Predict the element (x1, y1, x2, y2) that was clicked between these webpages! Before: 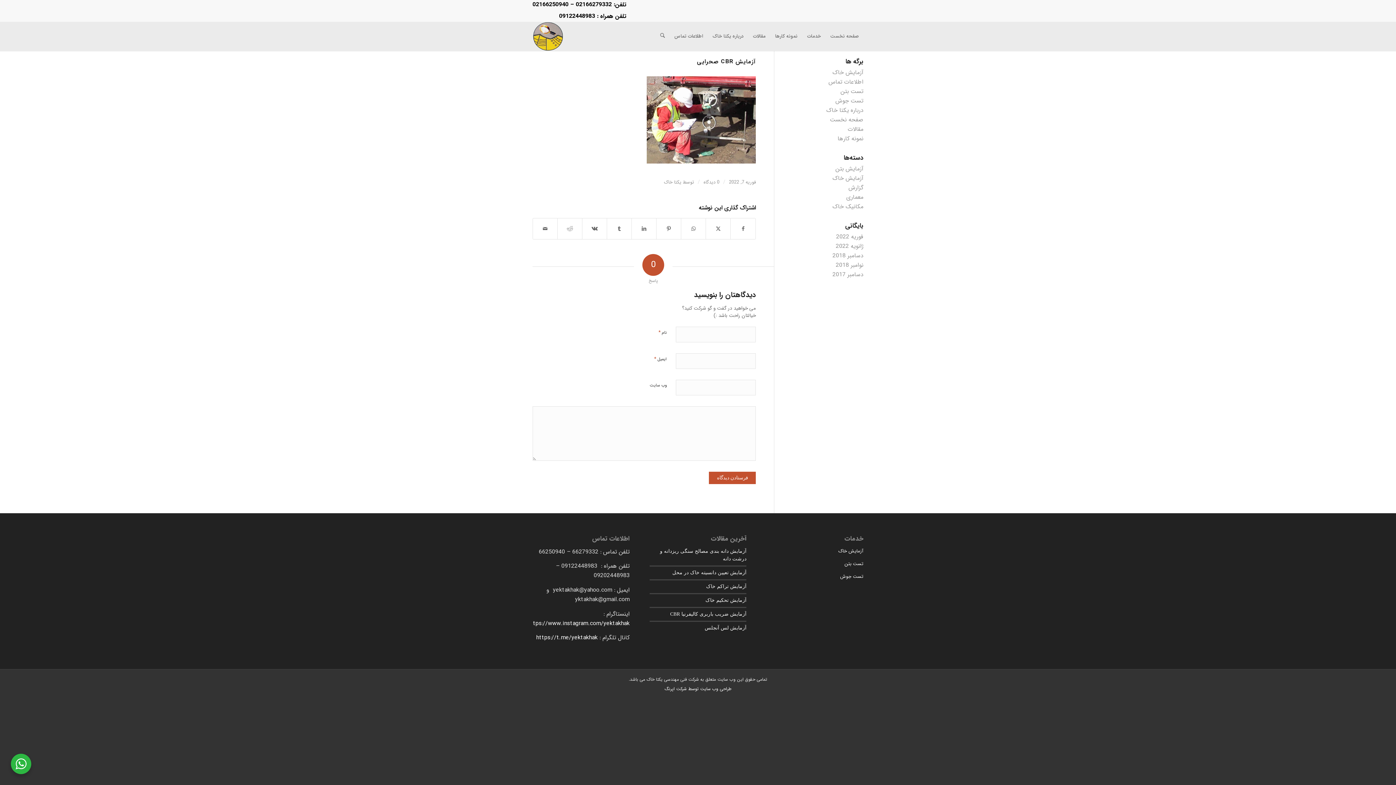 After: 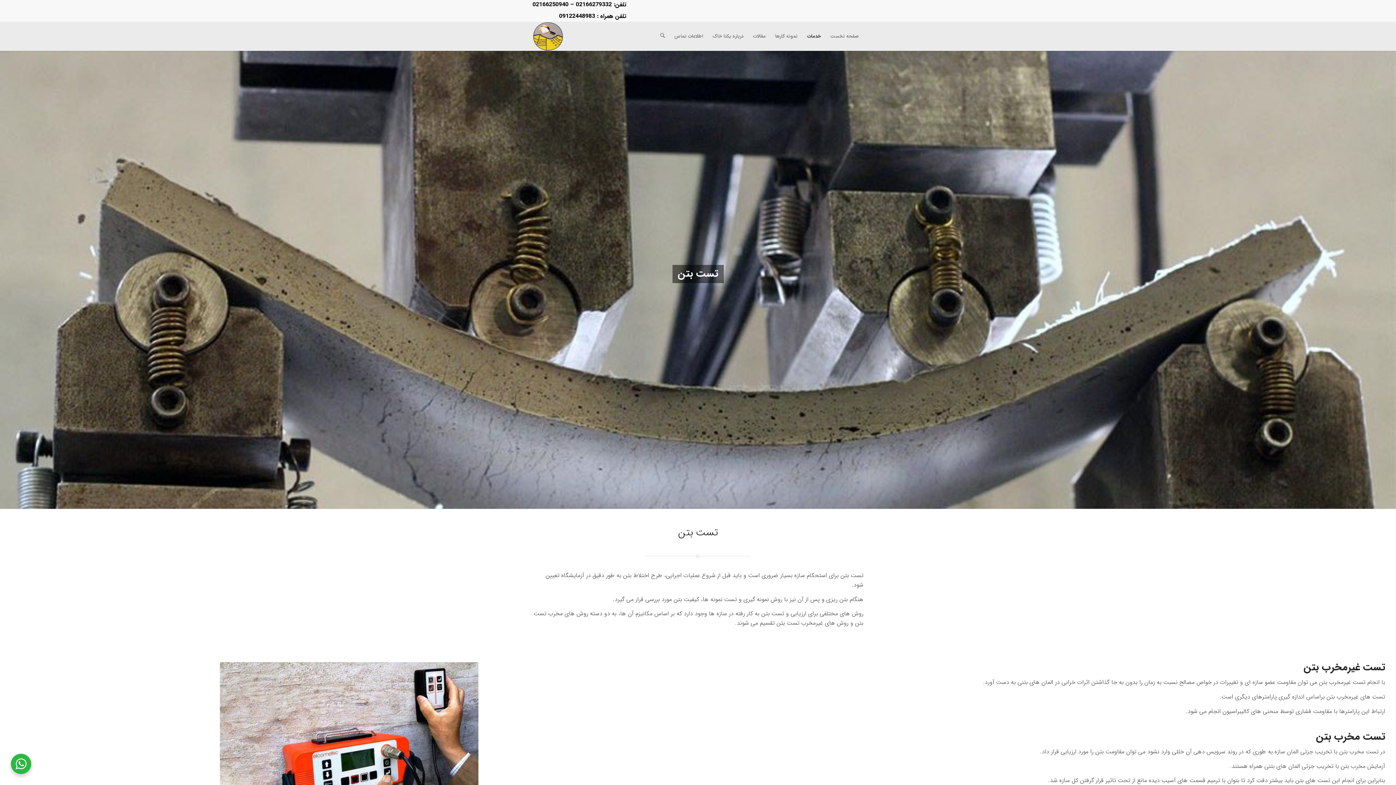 Action: bbox: (840, 86, 863, 96) label: تست بتن